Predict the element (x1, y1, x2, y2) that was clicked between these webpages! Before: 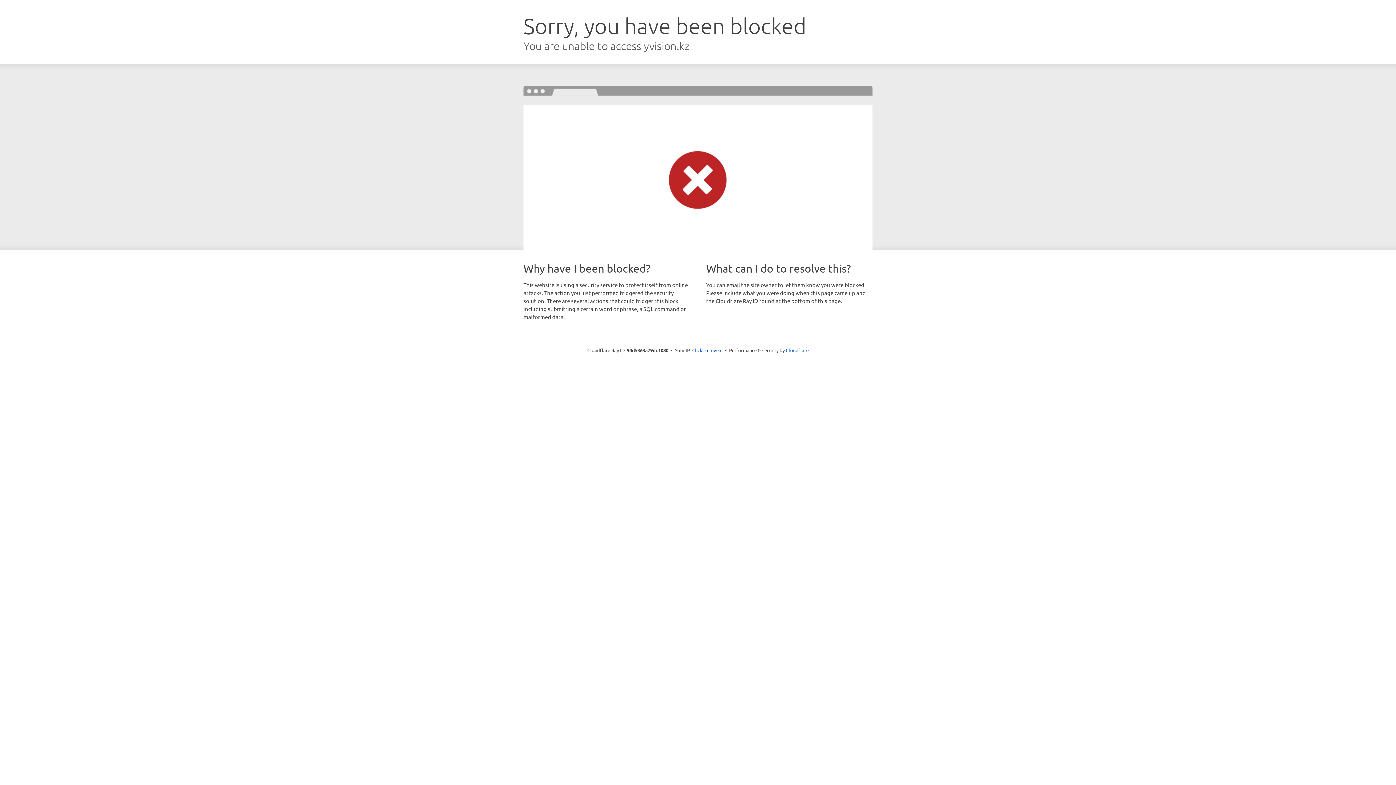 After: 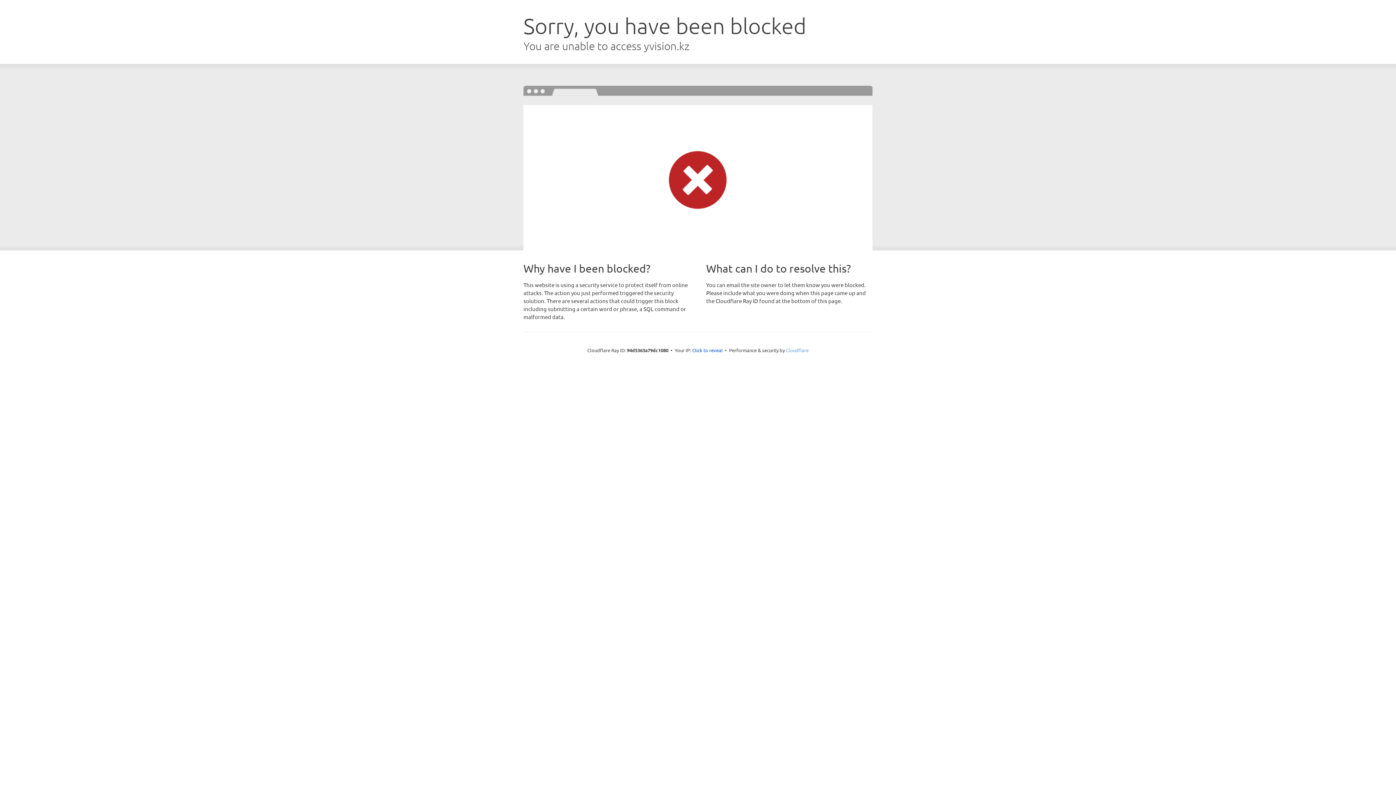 Action: bbox: (786, 347, 808, 353) label: Cloudflare